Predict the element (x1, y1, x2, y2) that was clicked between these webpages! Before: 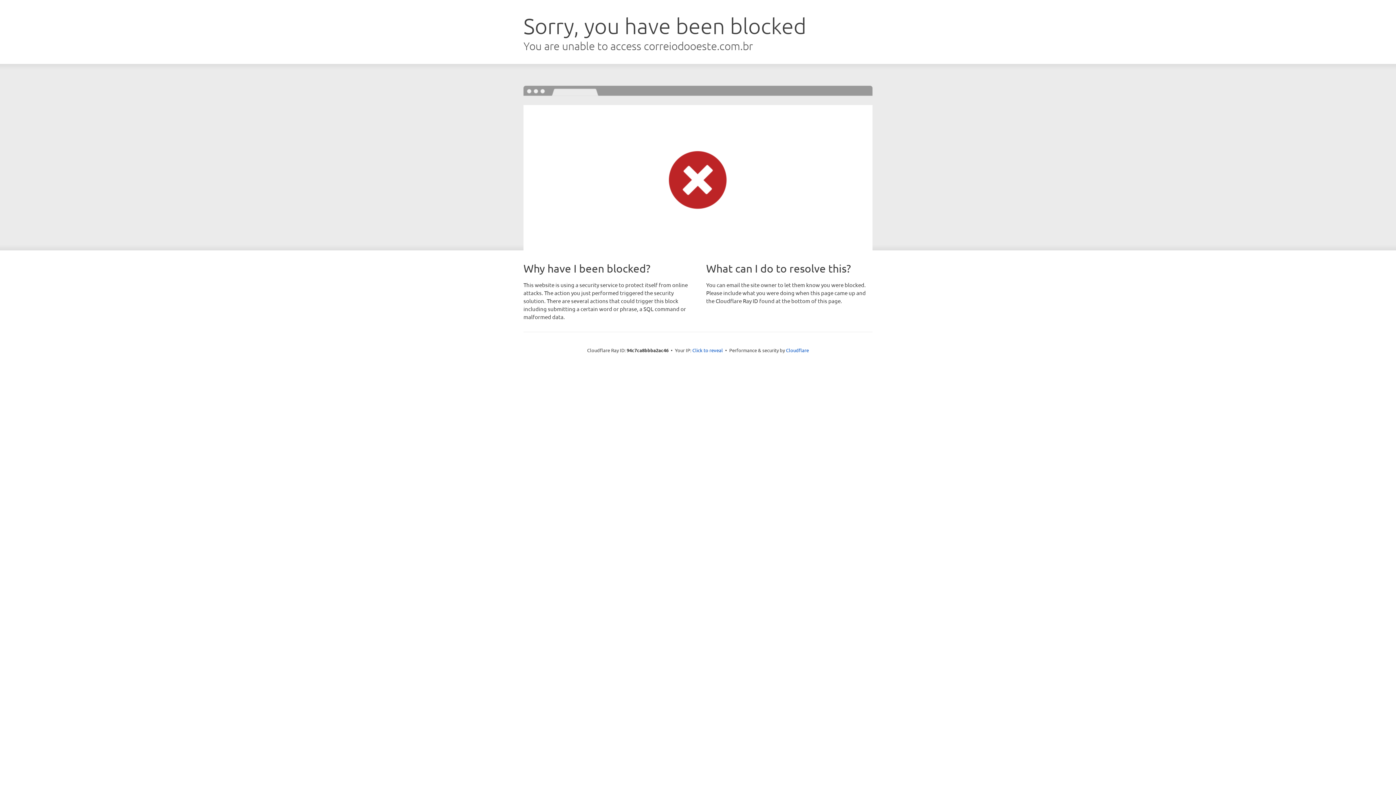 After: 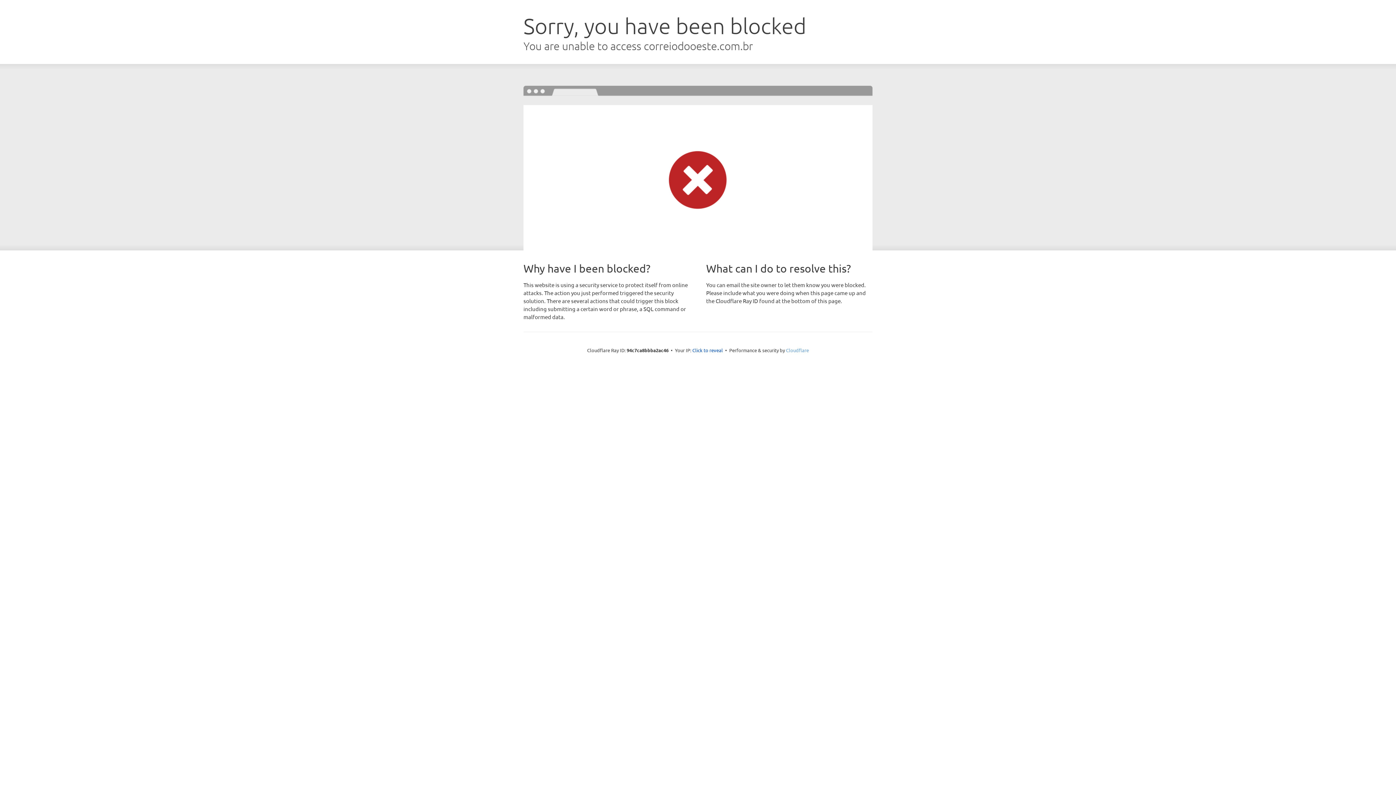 Action: label: Cloudflare bbox: (786, 347, 809, 353)